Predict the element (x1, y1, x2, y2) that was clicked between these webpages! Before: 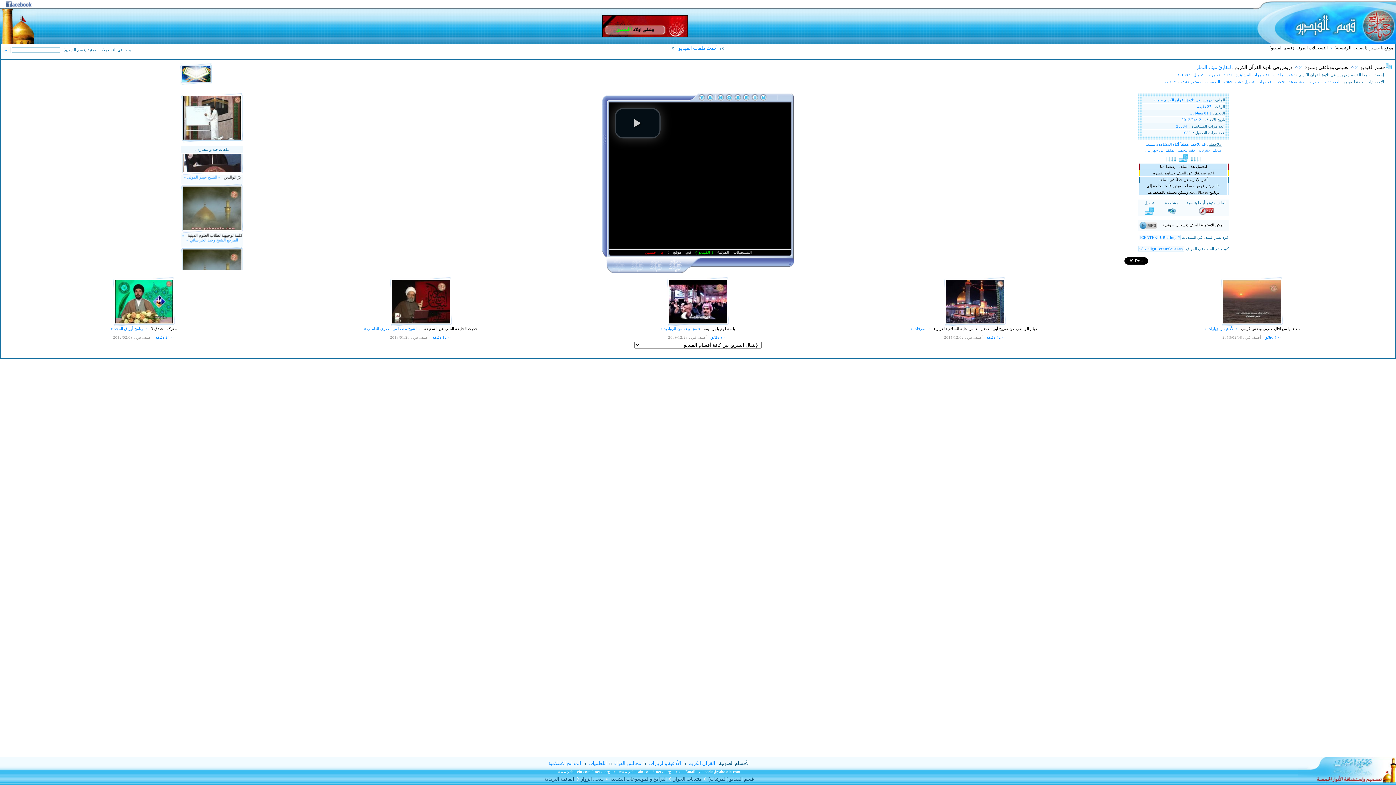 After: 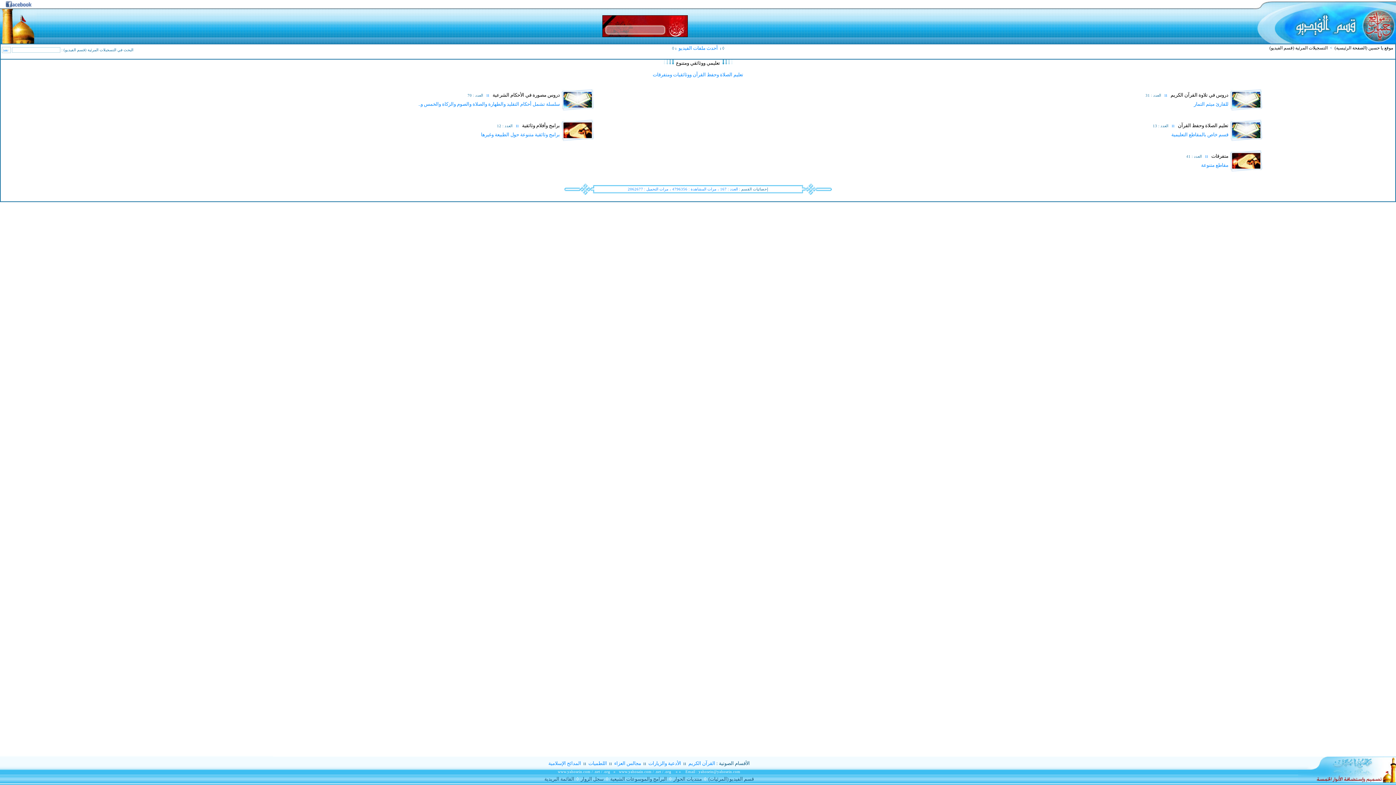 Action: bbox: (1304, 64, 1348, 70) label: تعليمي ووثائقي ومتنوع